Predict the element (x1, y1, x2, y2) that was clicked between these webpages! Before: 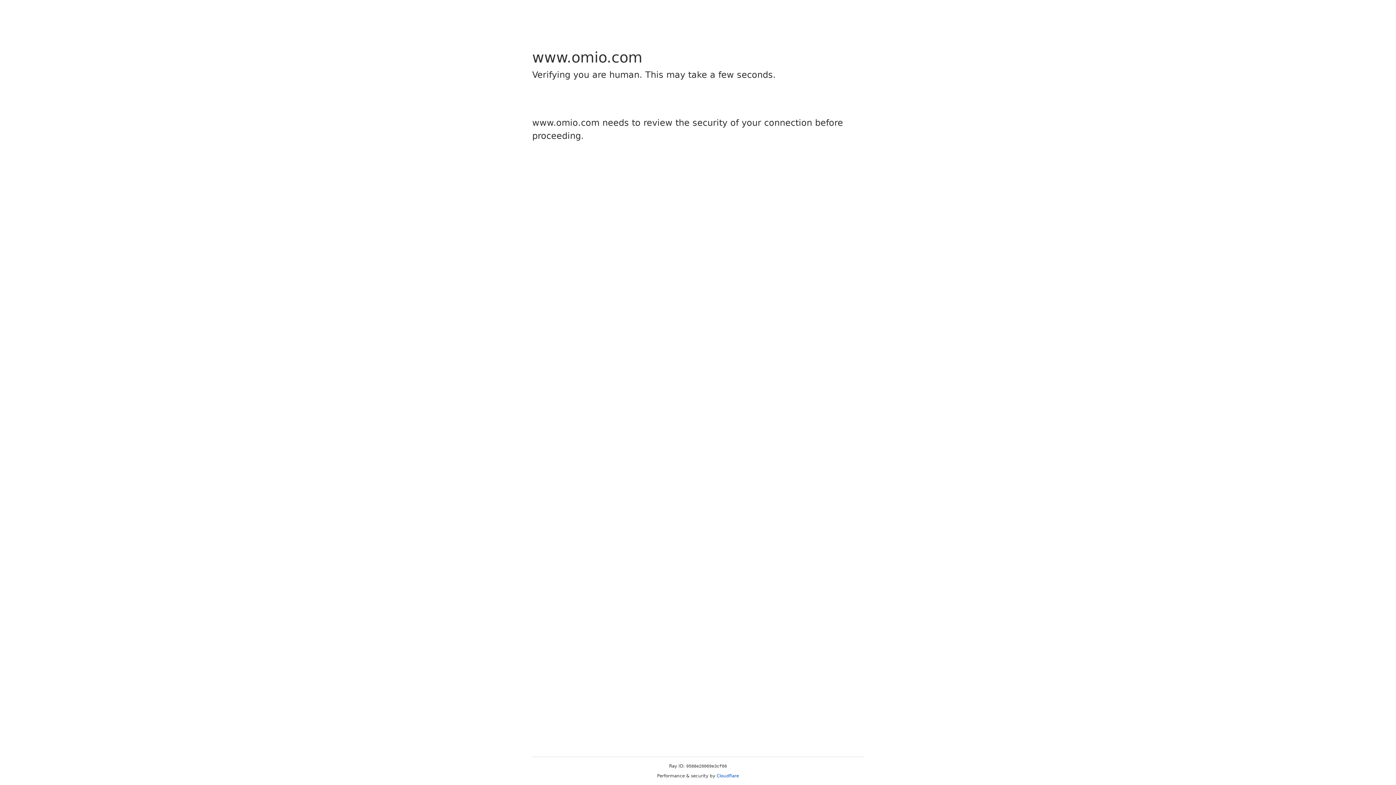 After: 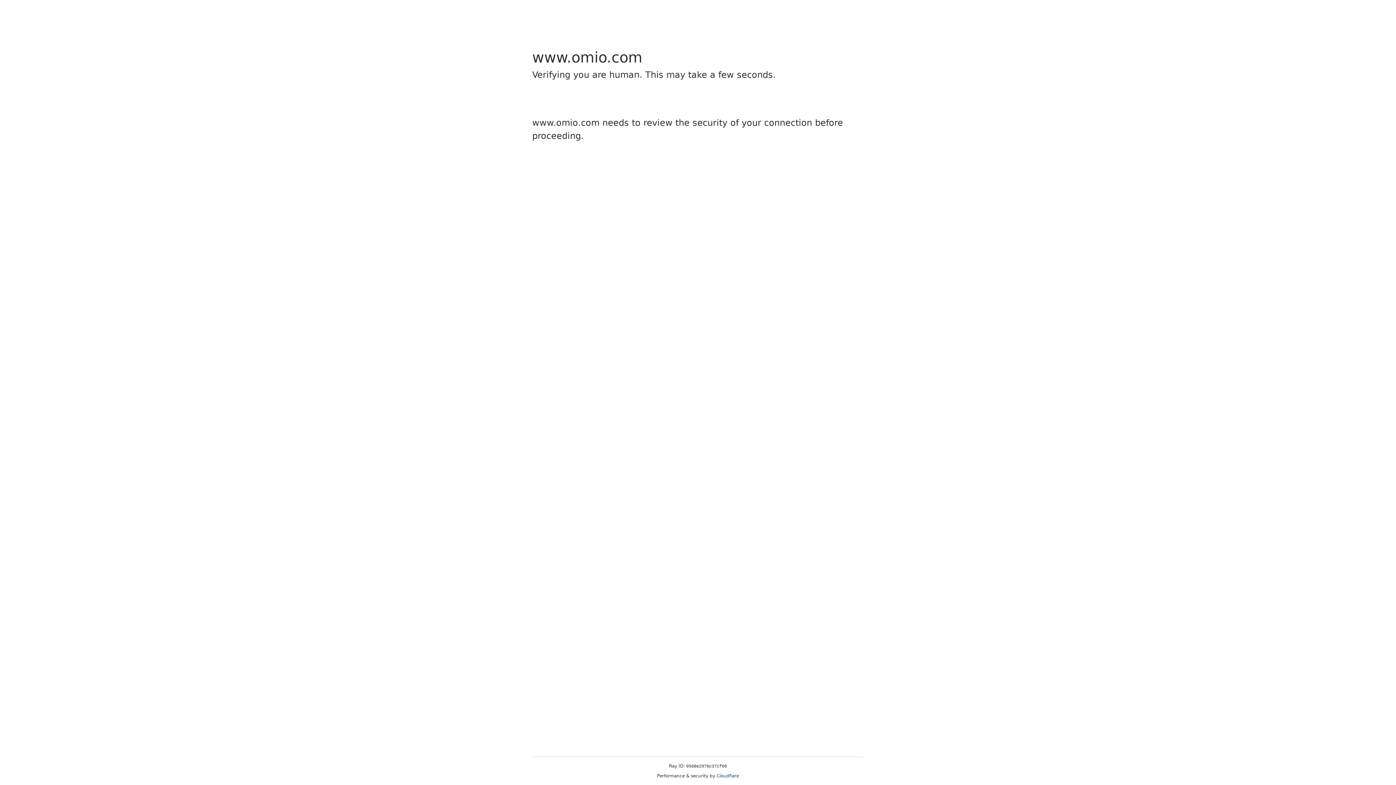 Action: label: Cloudflare bbox: (716, 773, 739, 778)